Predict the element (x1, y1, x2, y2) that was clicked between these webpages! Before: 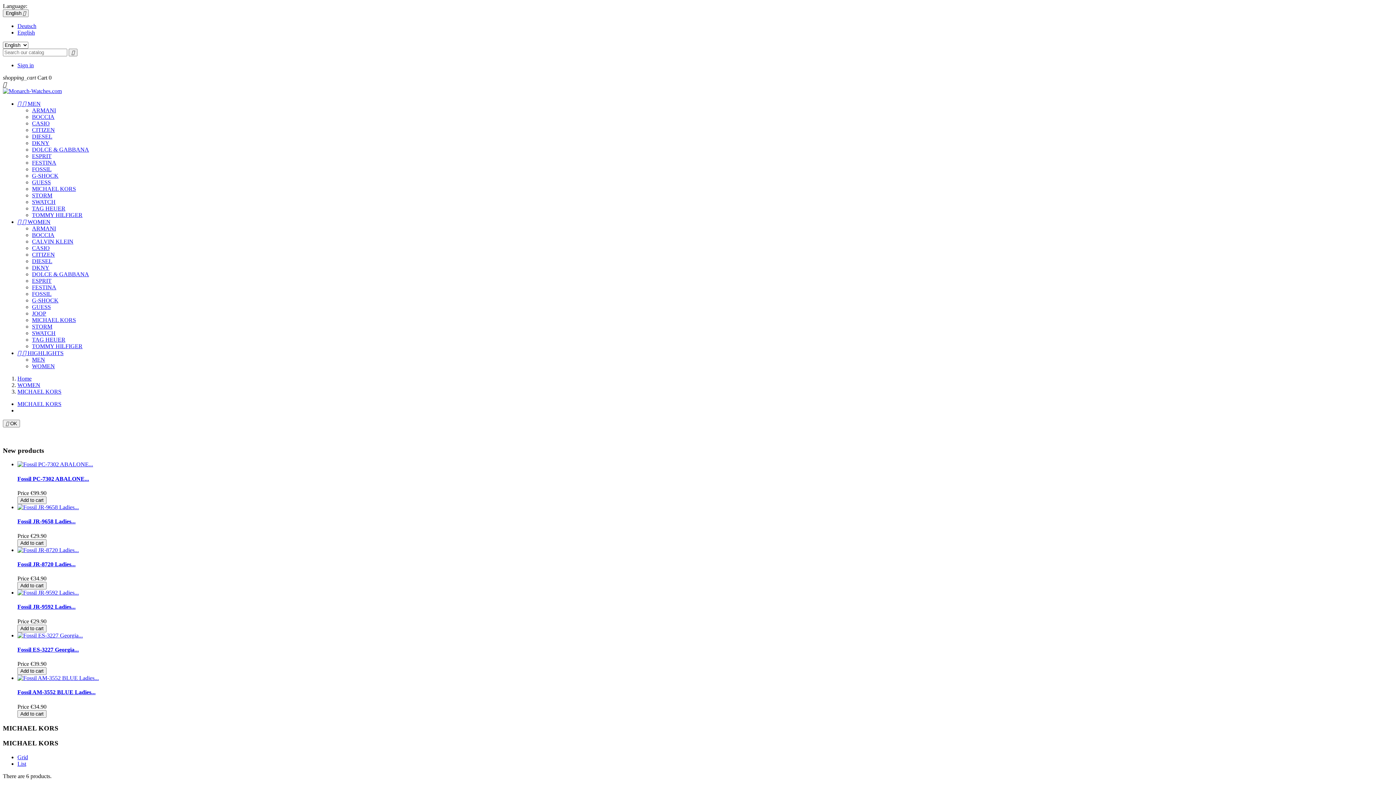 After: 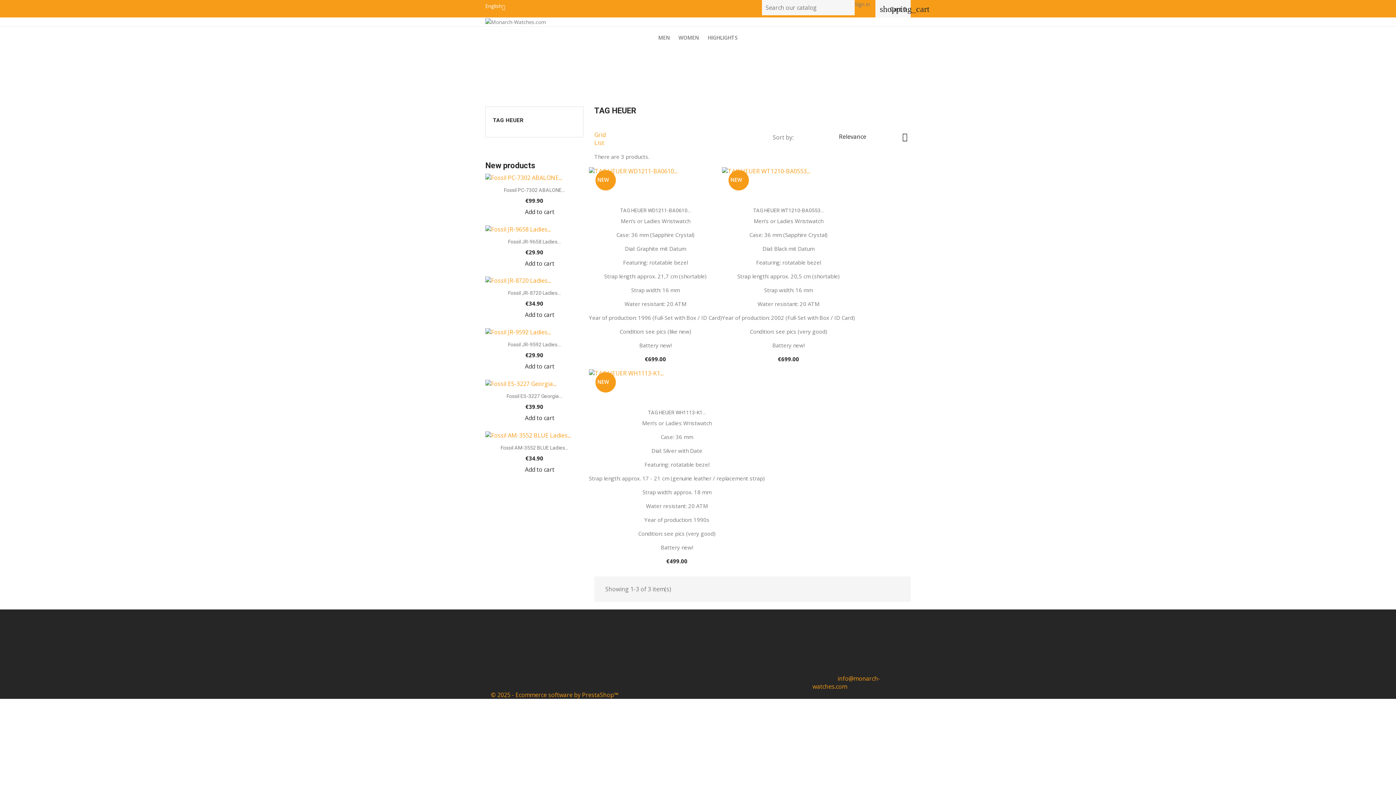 Action: label: TAG HEUER bbox: (32, 205, 65, 211)